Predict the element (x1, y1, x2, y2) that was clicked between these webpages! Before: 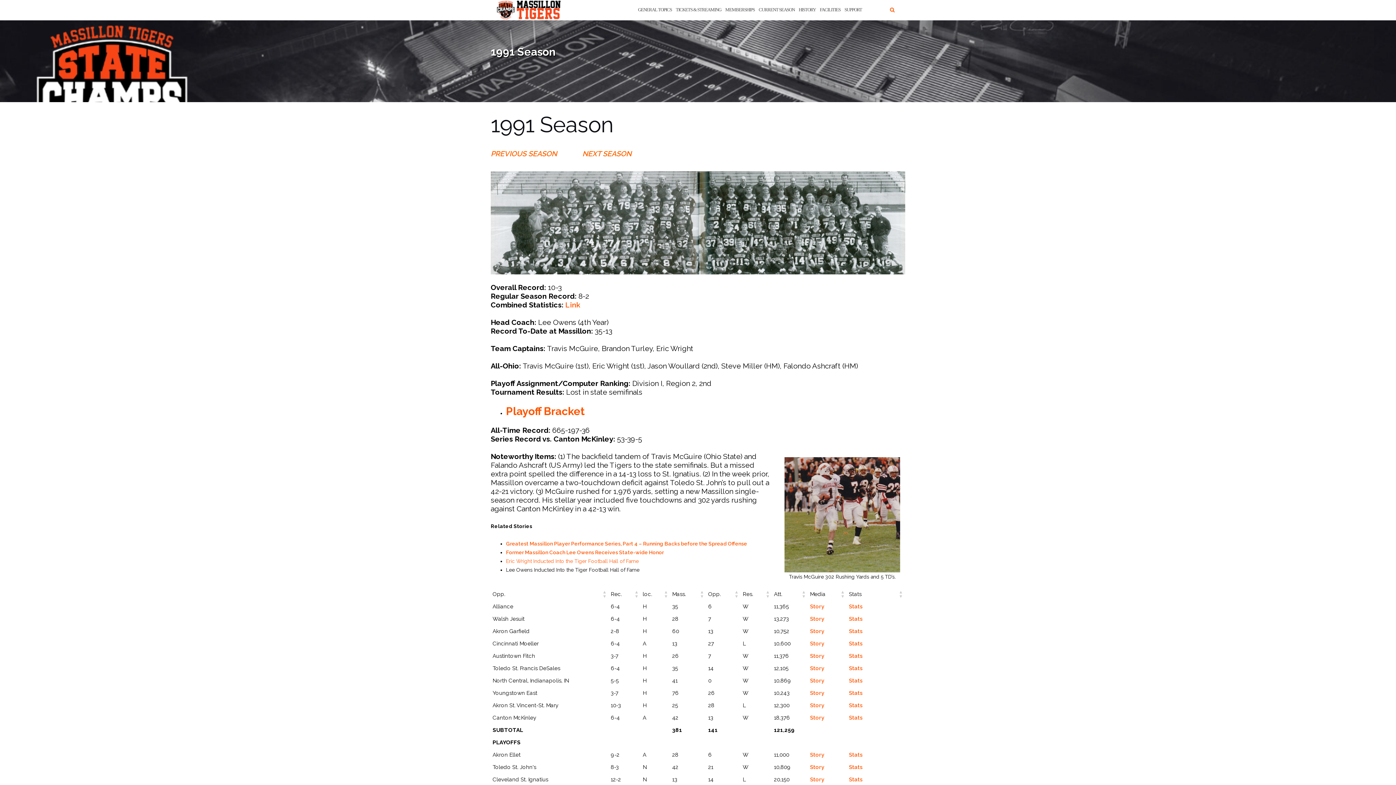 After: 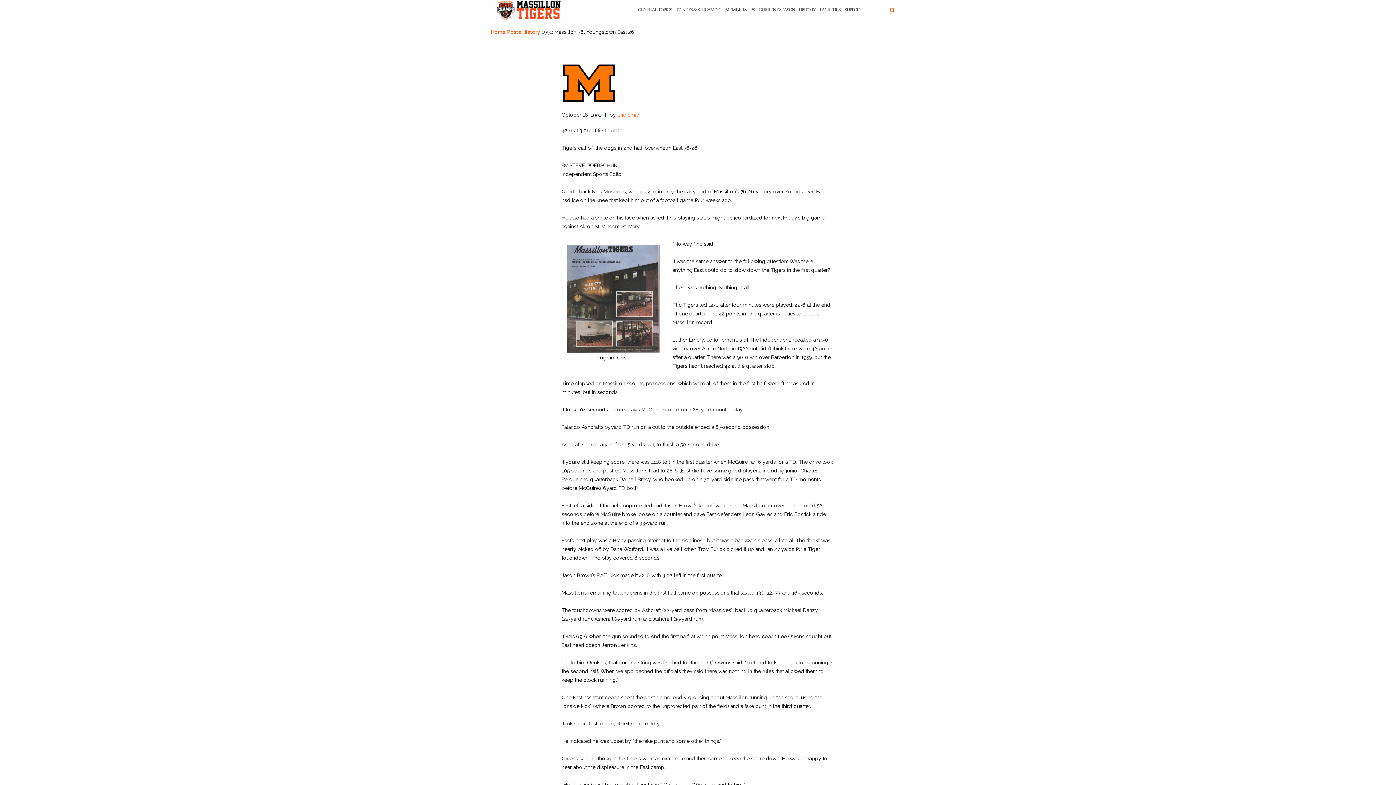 Action: label: Story bbox: (810, 690, 824, 696)